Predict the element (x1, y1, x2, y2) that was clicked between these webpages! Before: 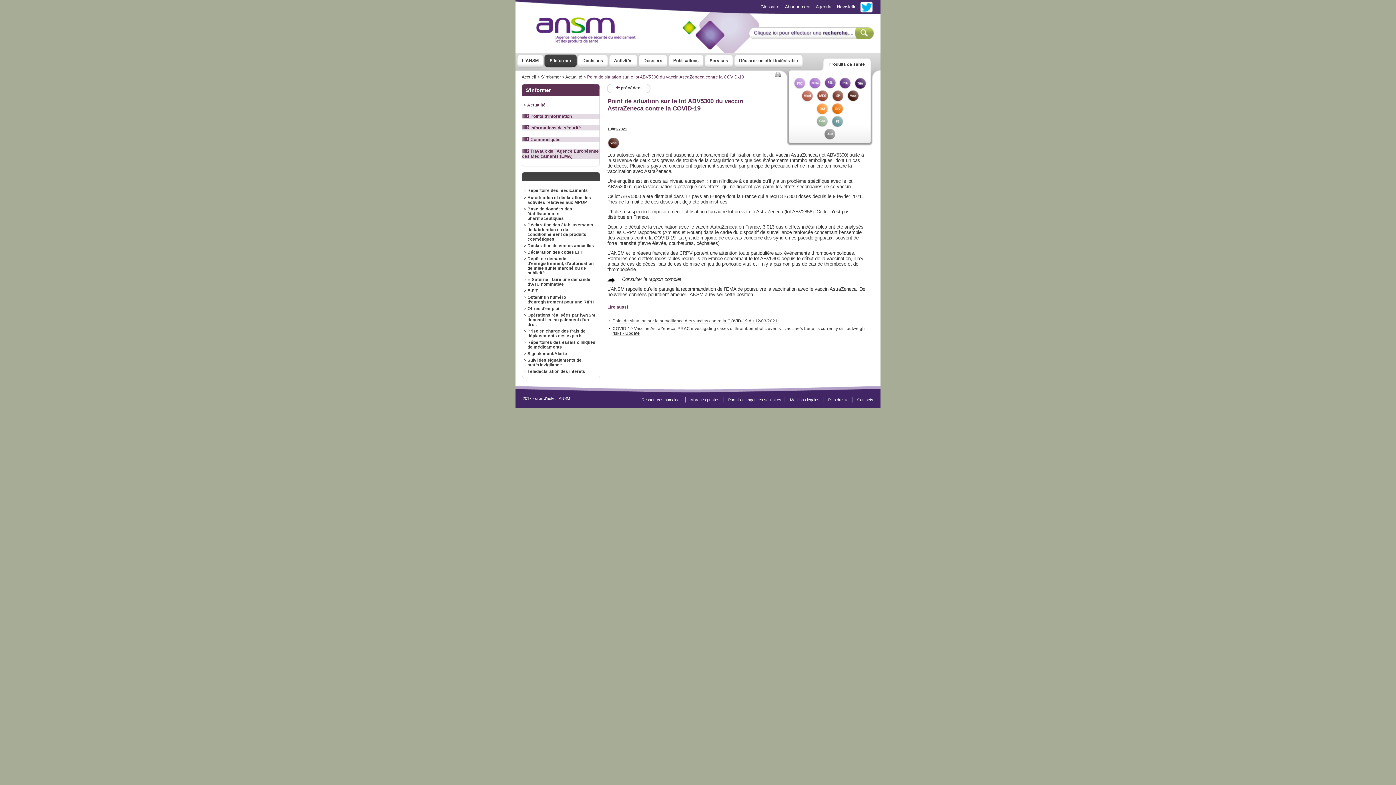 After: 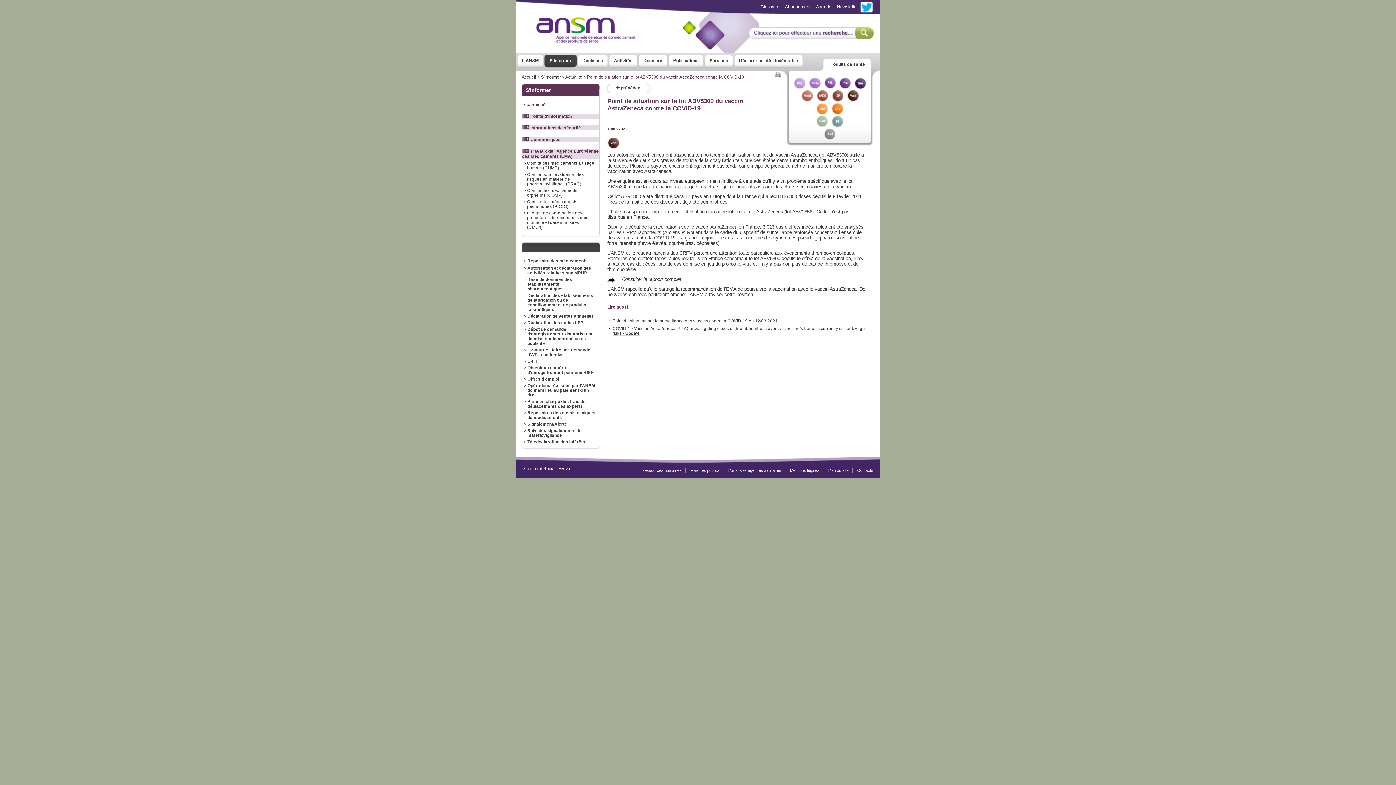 Action: bbox: (522, 148, 598, 158) label:  Travaux de l'Agence Européenne des Médicaments (EMA)